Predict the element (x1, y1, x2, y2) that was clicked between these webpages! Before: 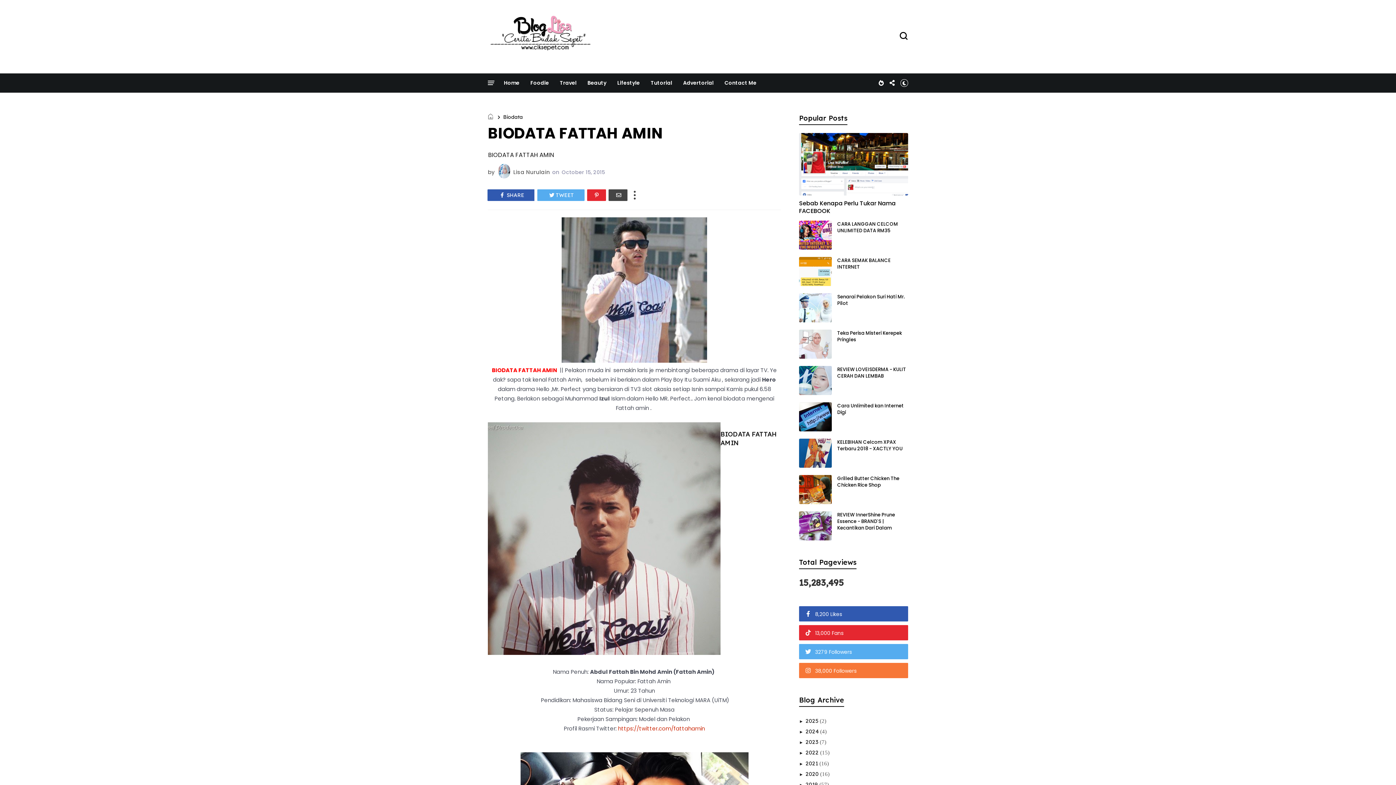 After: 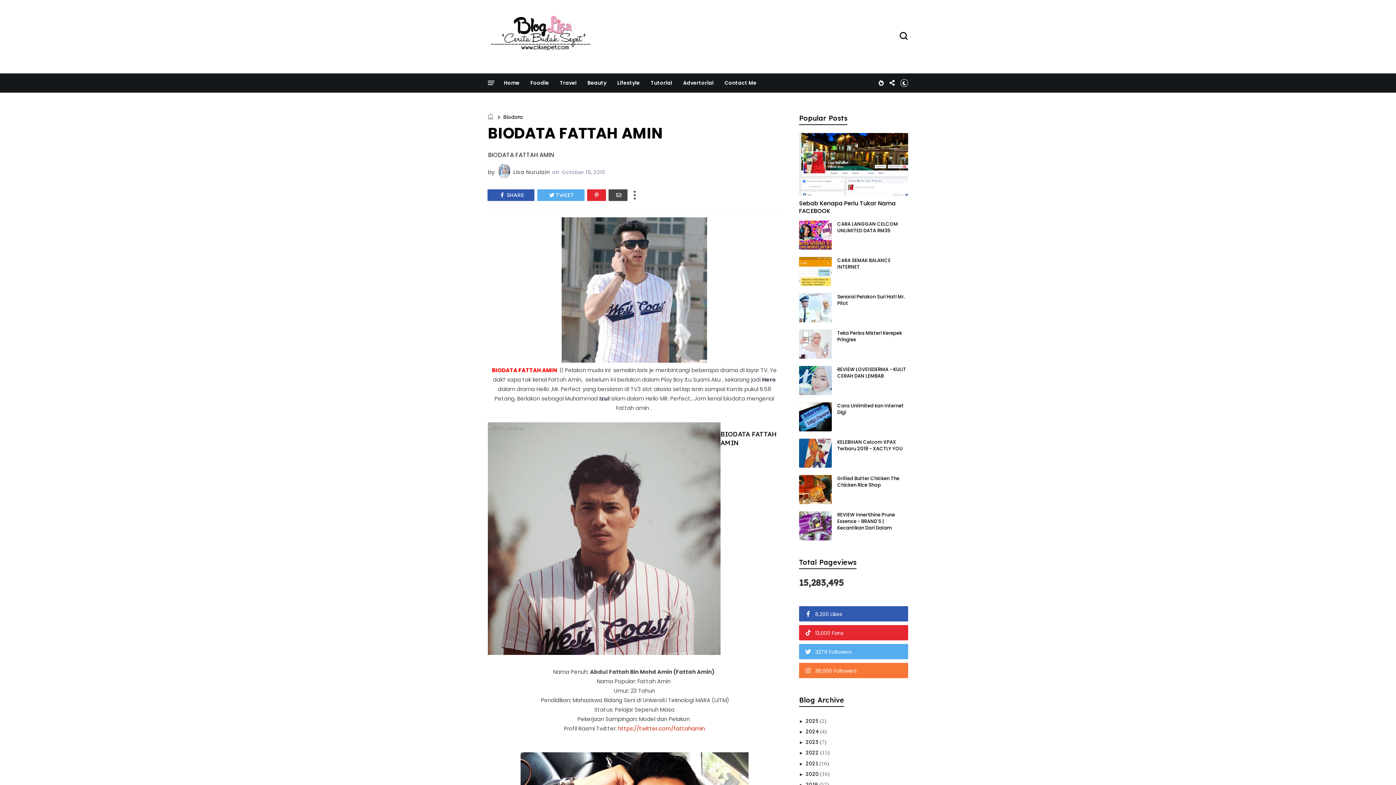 Action: bbox: (799, 475, 837, 504)